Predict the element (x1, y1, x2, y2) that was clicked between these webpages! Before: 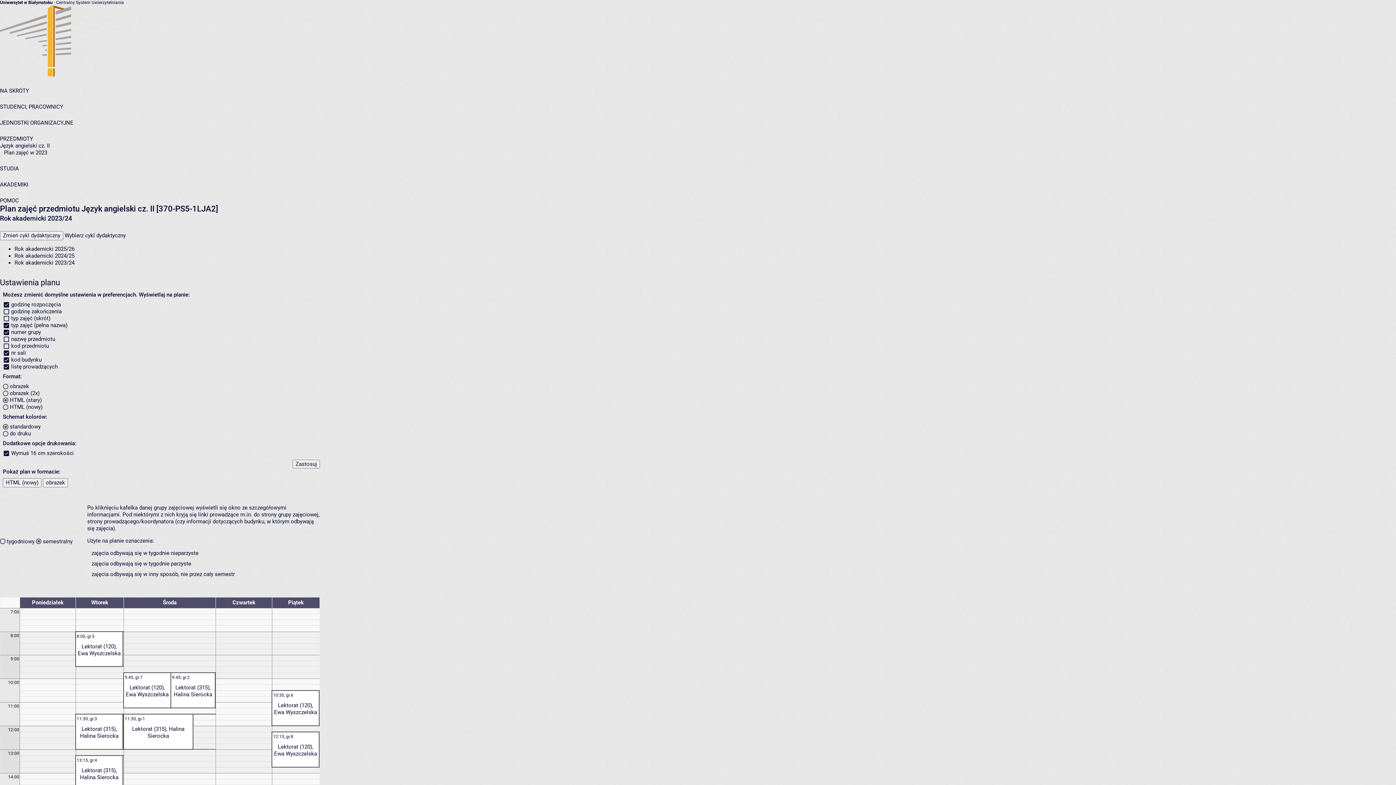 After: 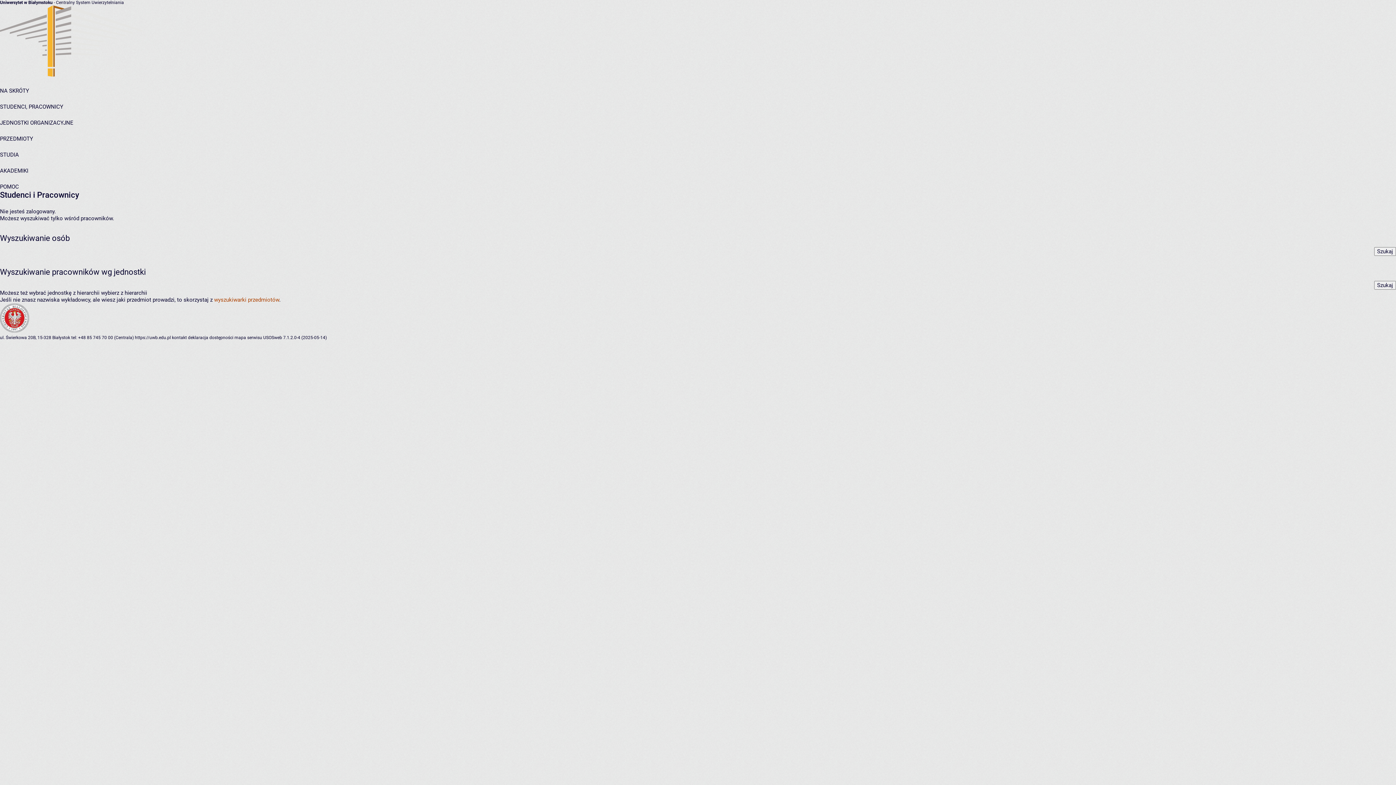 Action: label: STUDENCI, PRACOWNICY bbox: (0, 103, 63, 110)